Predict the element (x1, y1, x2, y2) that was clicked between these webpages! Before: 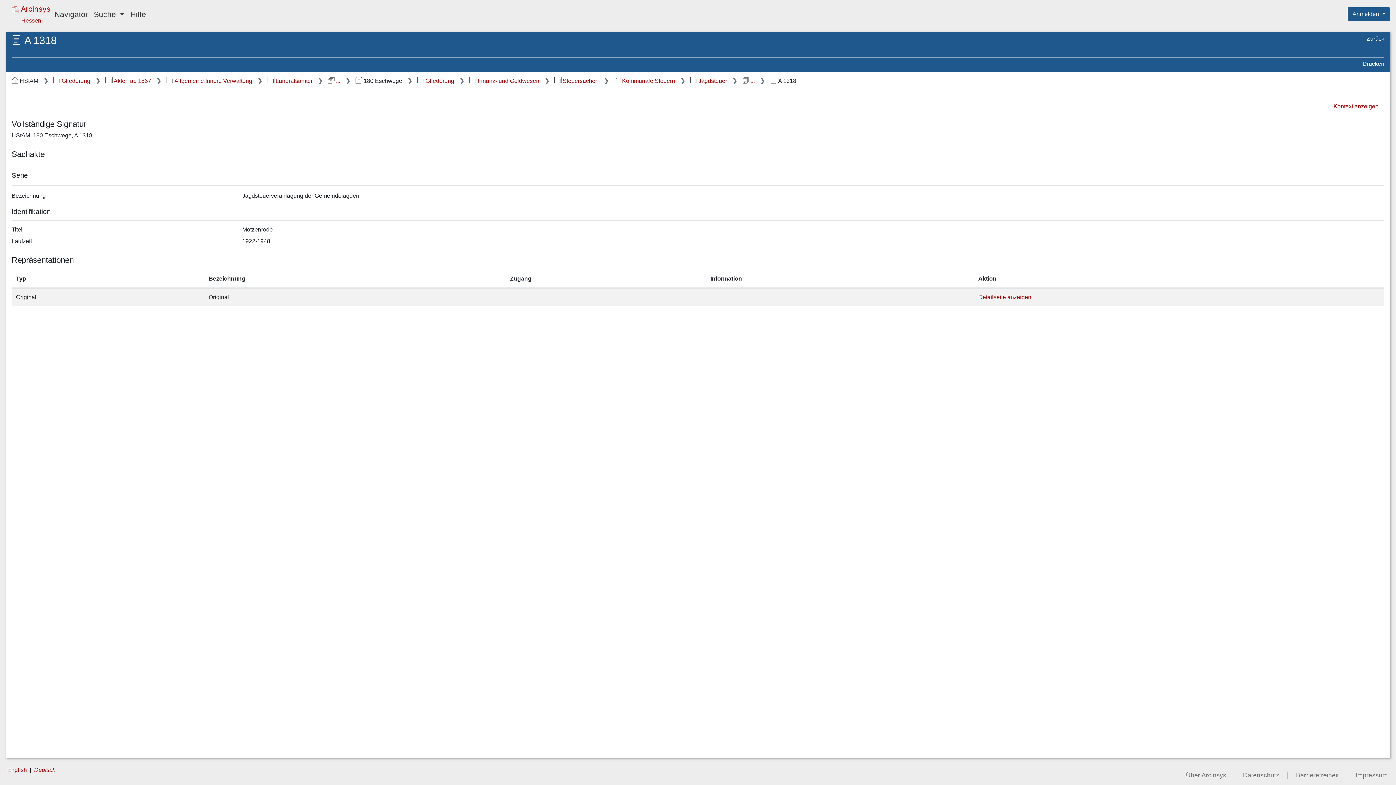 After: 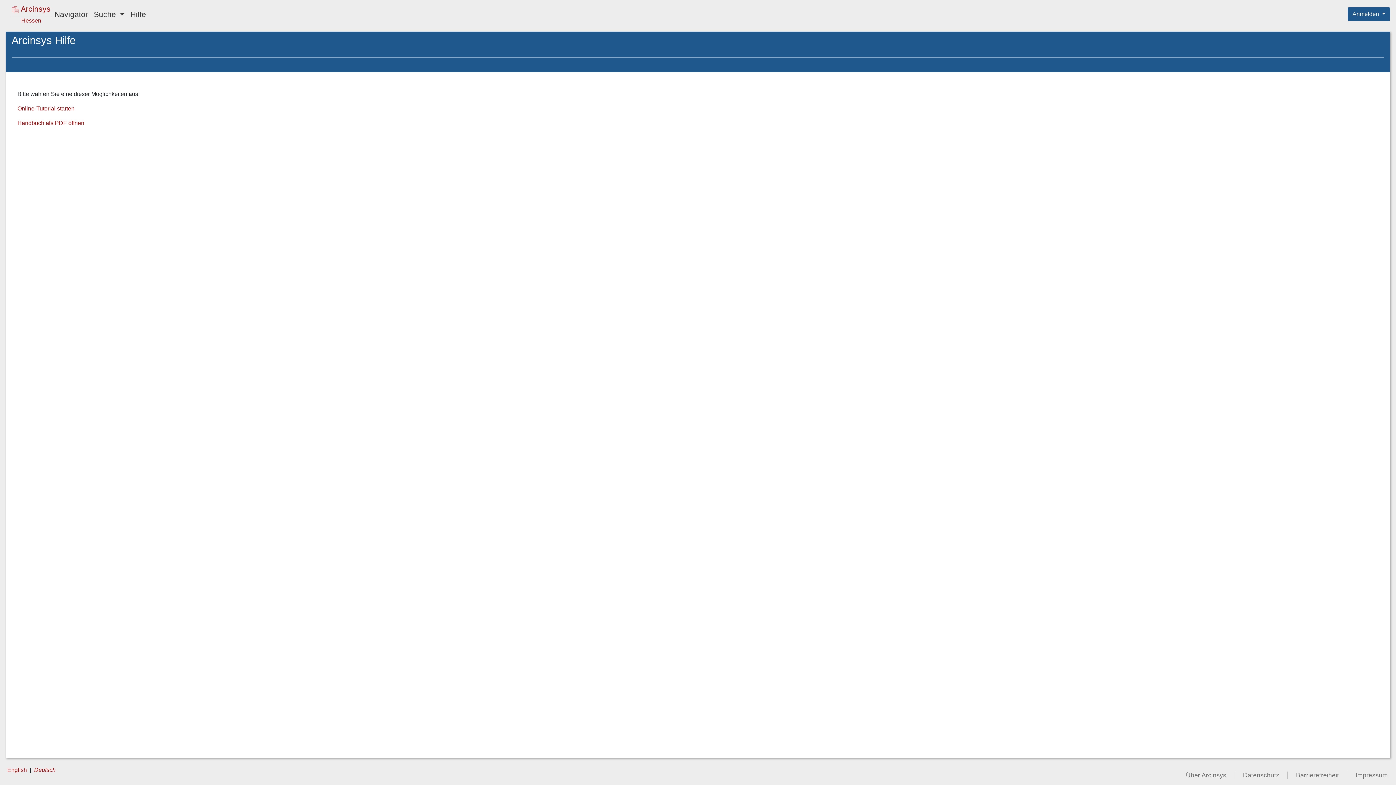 Action: label: Hilfe bbox: (127, 5, 149, 22)